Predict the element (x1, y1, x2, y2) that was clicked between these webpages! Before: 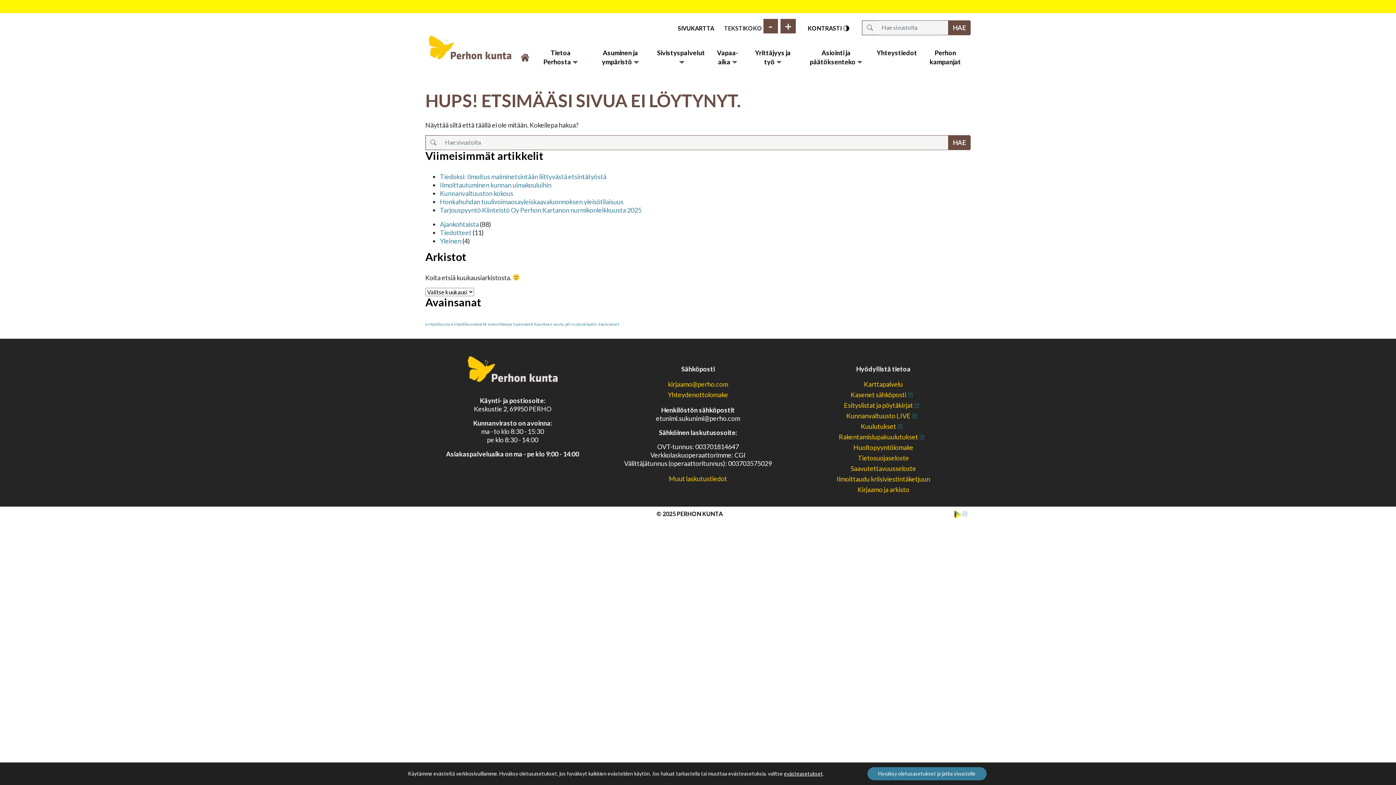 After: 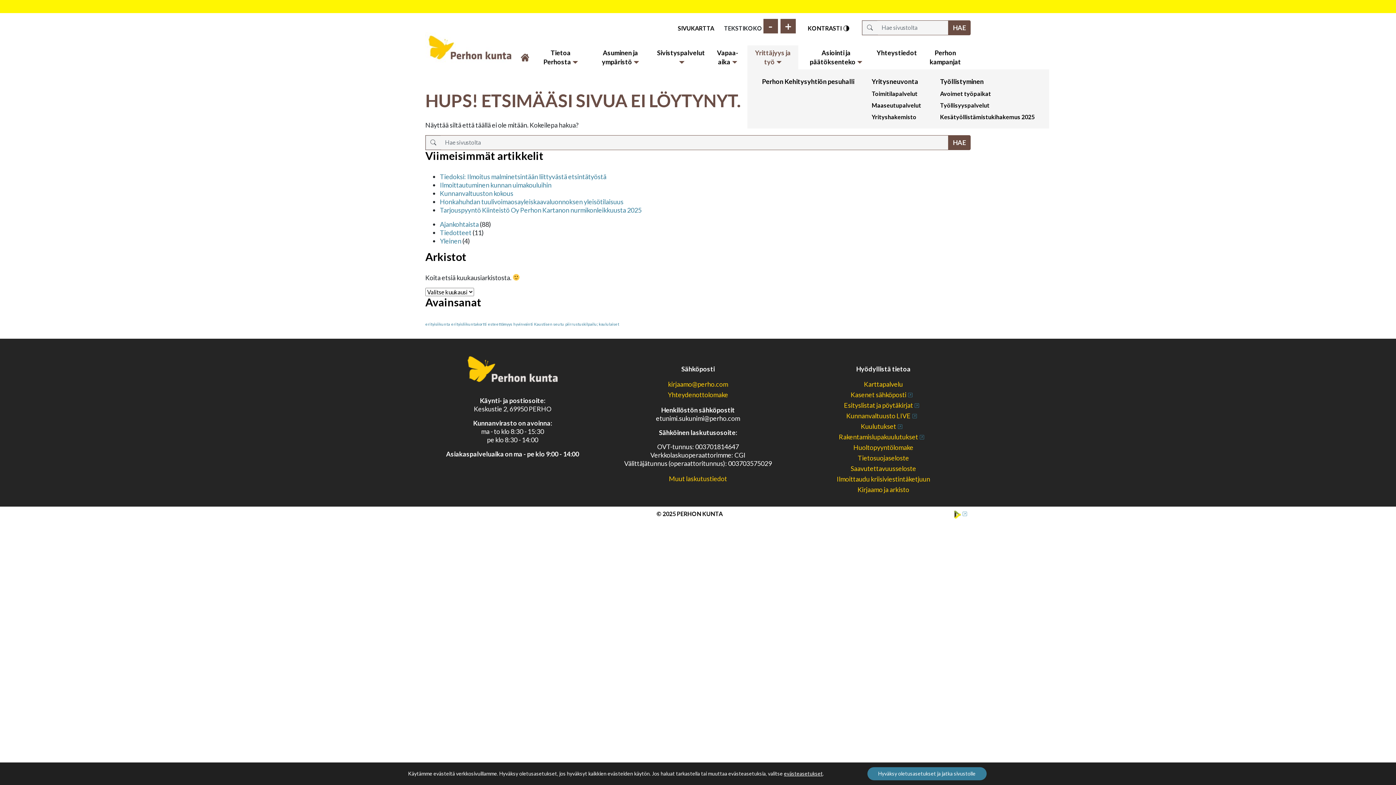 Action: bbox: (747, 45, 798, 69) label: Yrittäjyys ja työ